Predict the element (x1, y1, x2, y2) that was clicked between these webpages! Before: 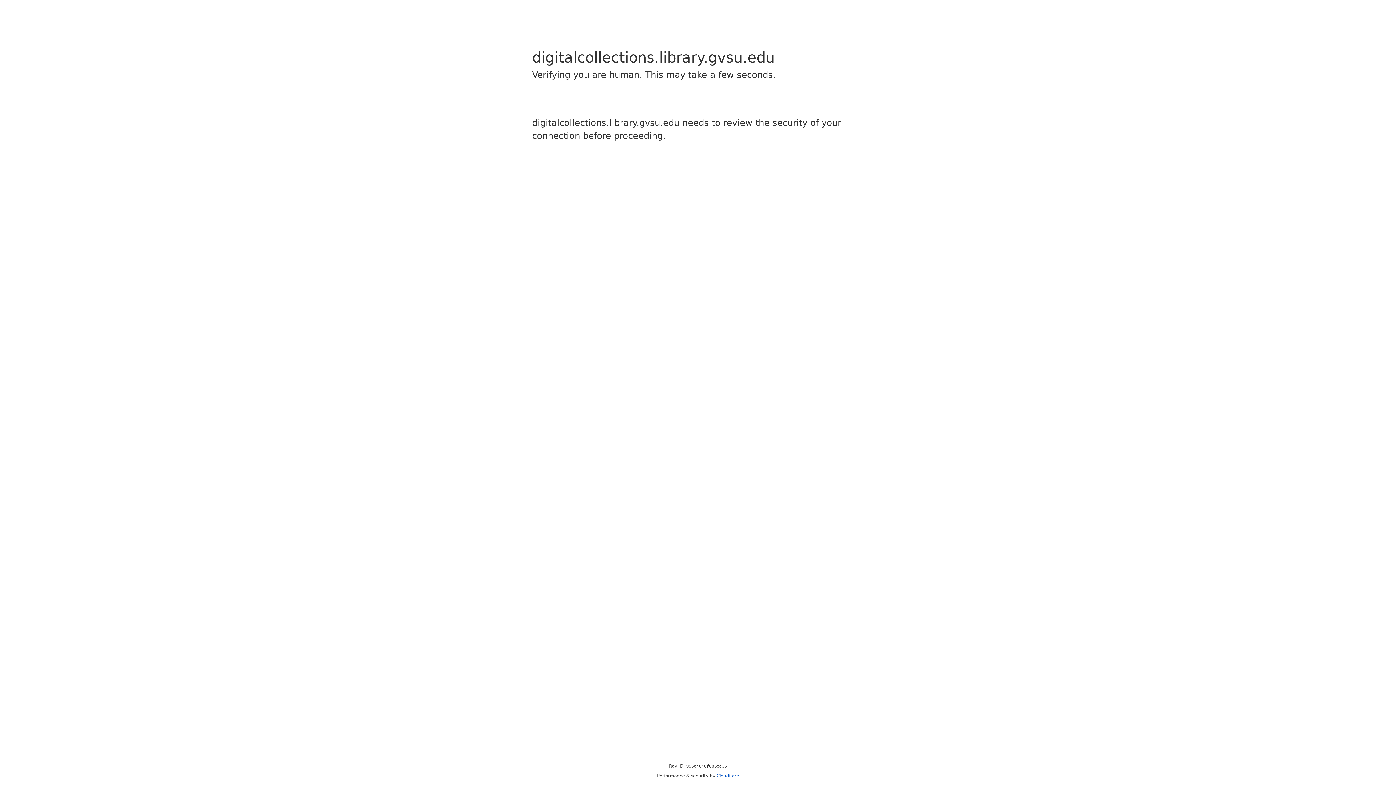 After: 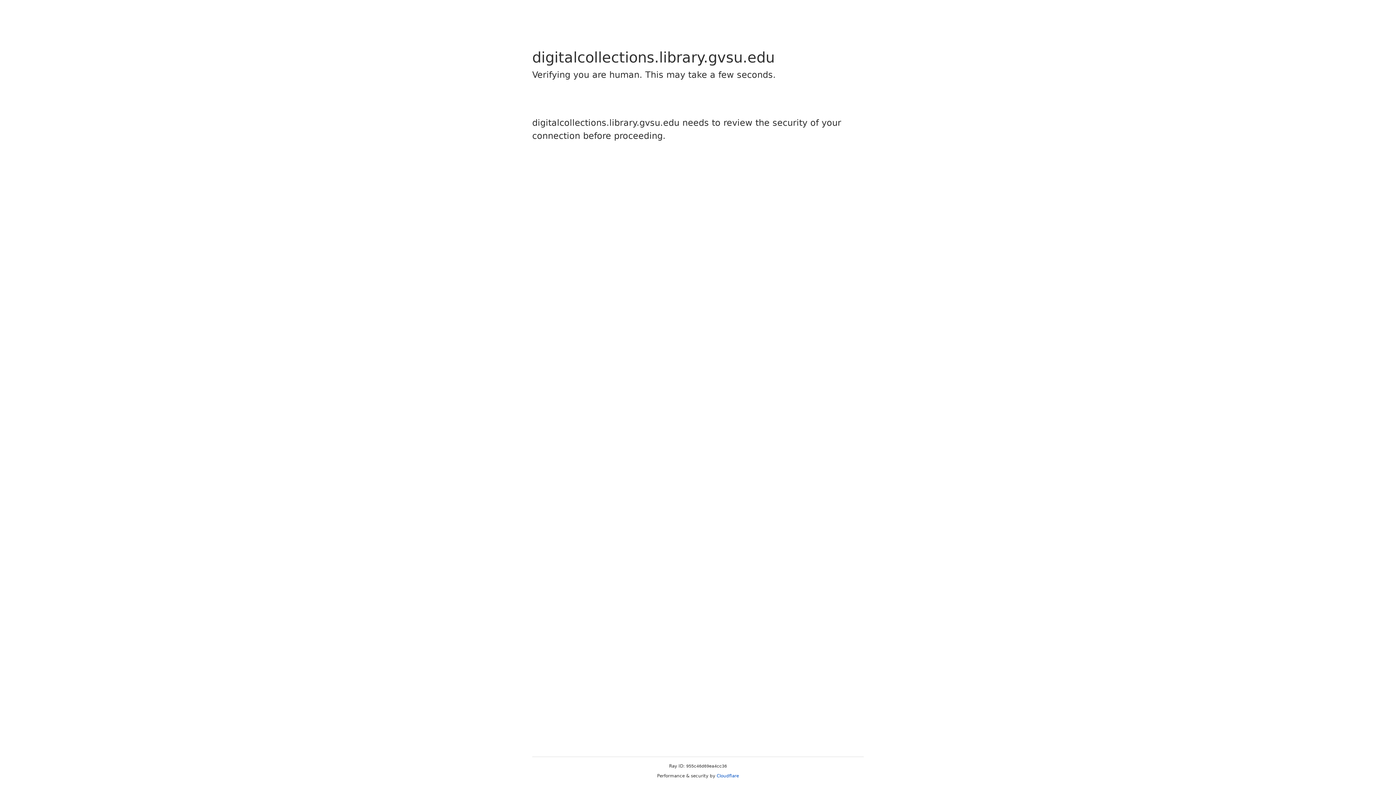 Action: bbox: (716, 773, 739, 778) label: Cloudflare